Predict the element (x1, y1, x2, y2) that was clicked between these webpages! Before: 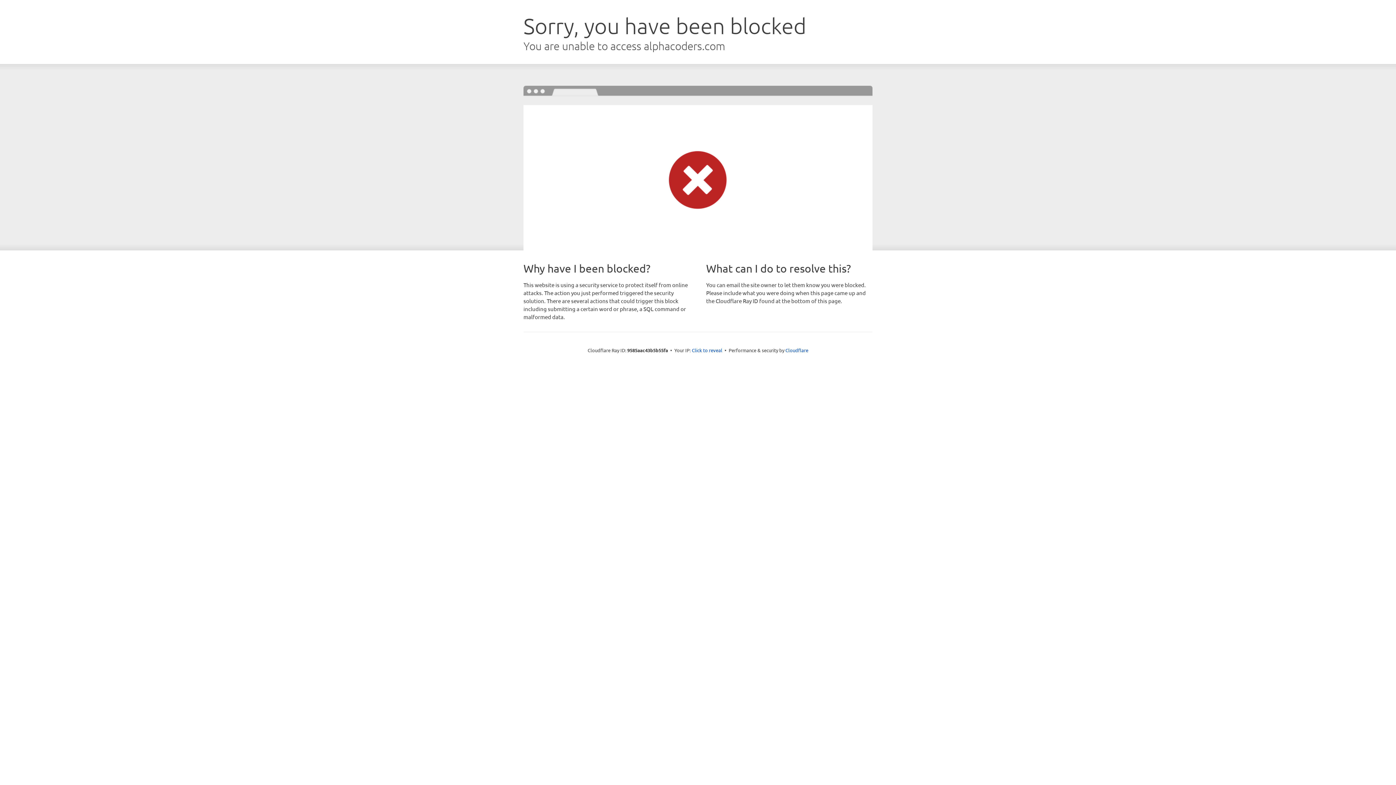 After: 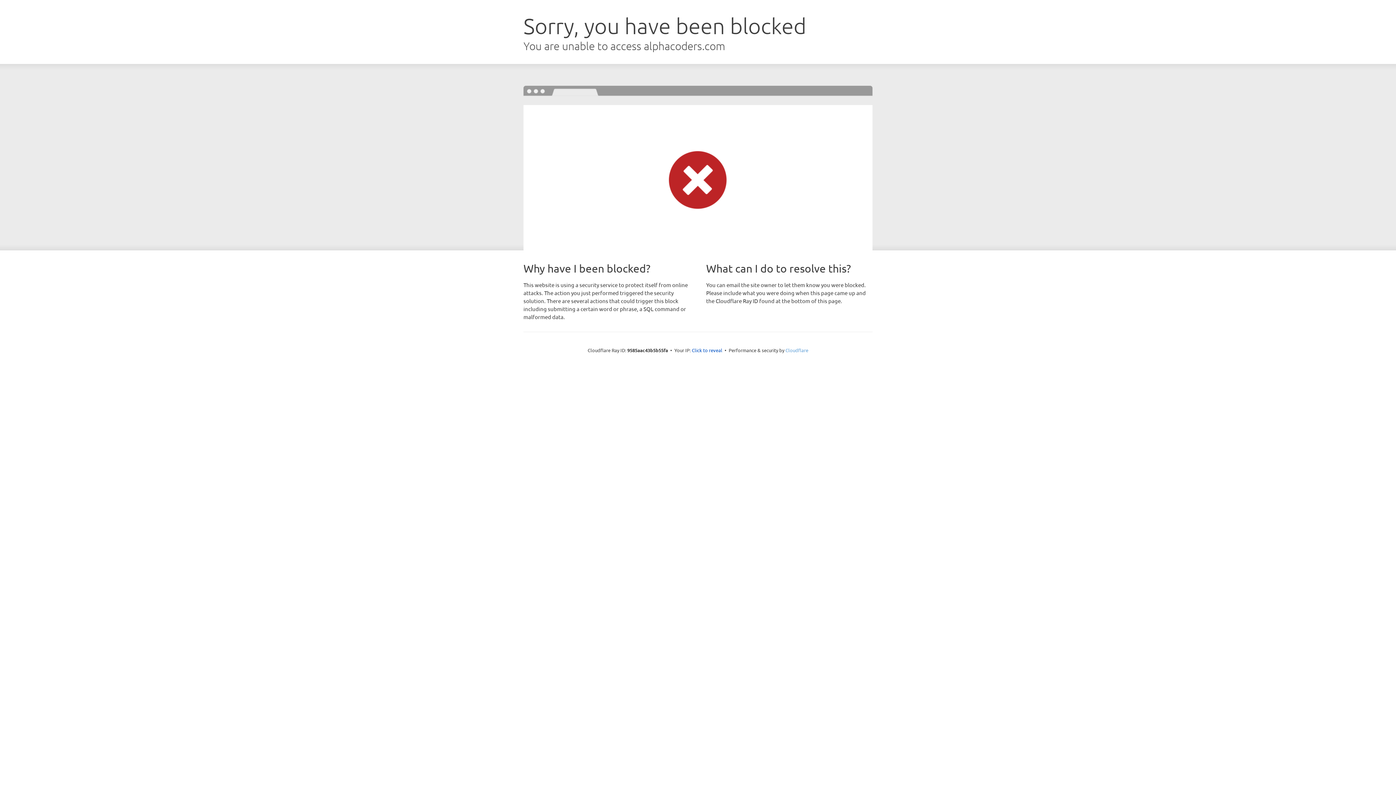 Action: bbox: (785, 347, 808, 353) label: Cloudflare